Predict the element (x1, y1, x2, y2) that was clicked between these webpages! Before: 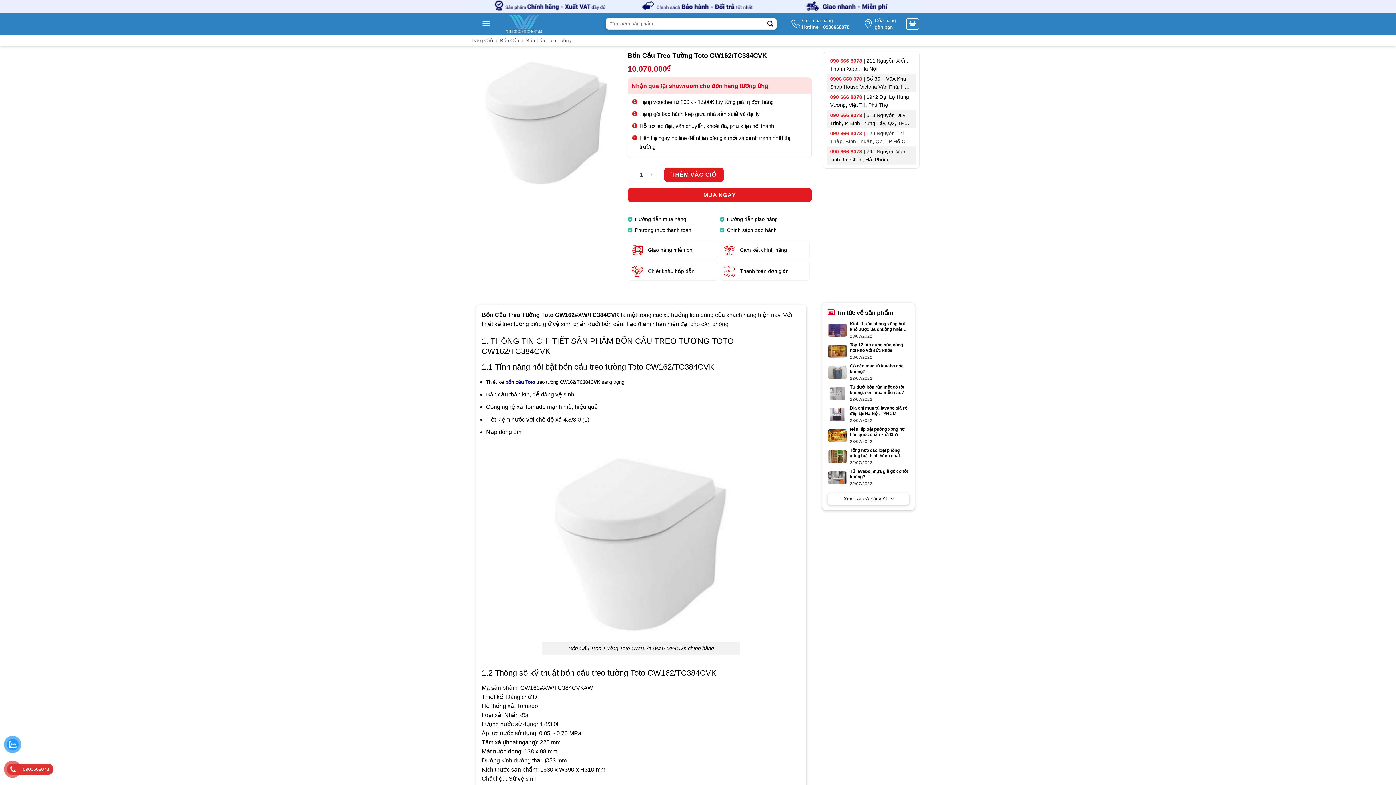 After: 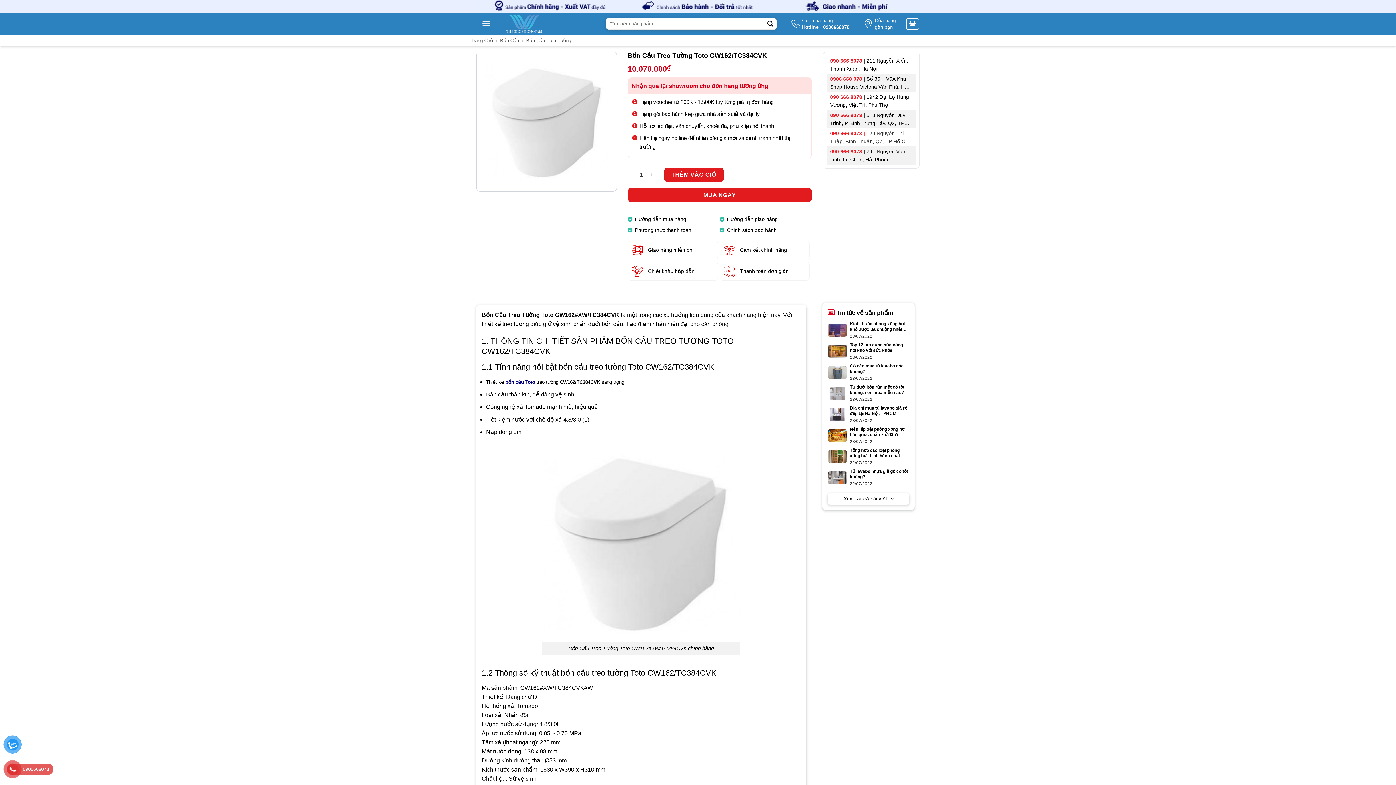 Action: bbox: (8, 764, 53, 775) label: 0906668078